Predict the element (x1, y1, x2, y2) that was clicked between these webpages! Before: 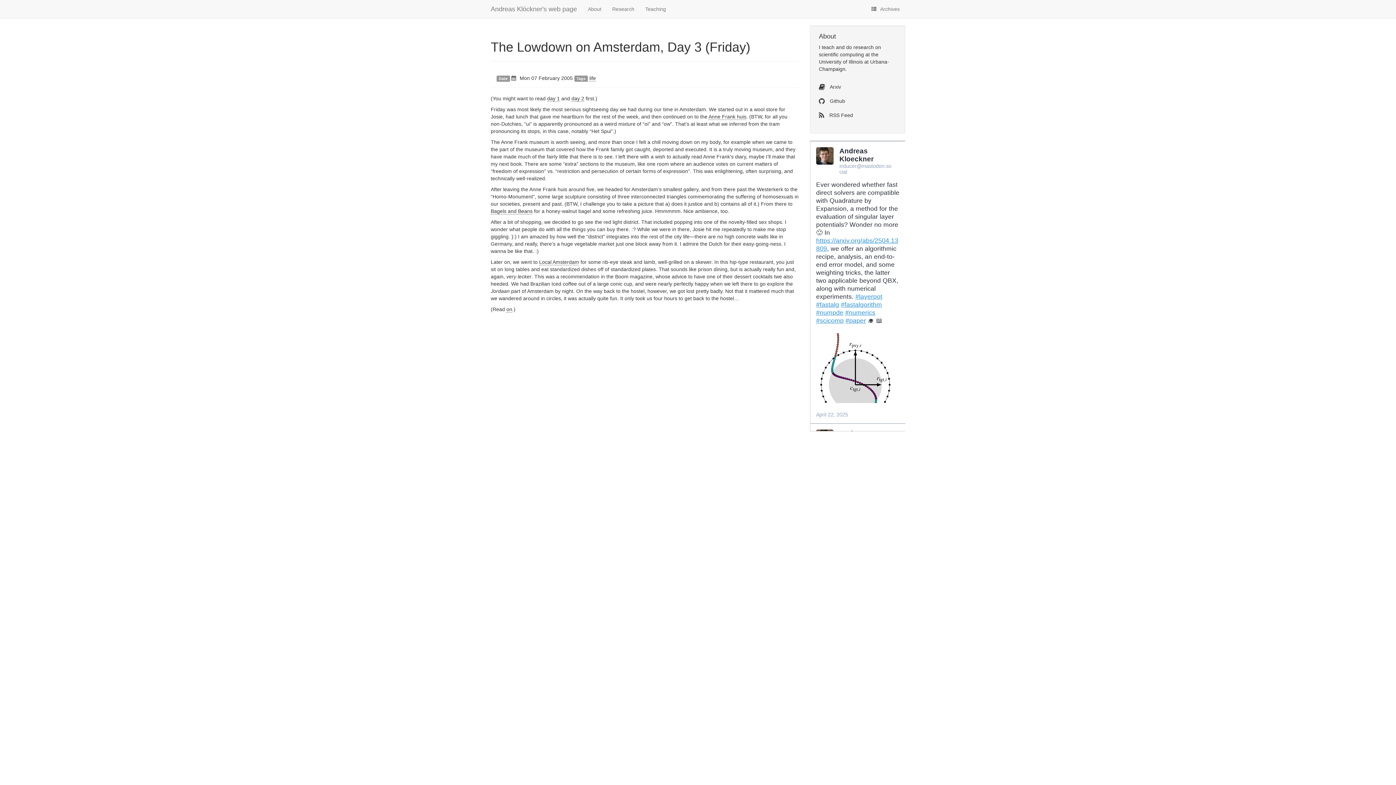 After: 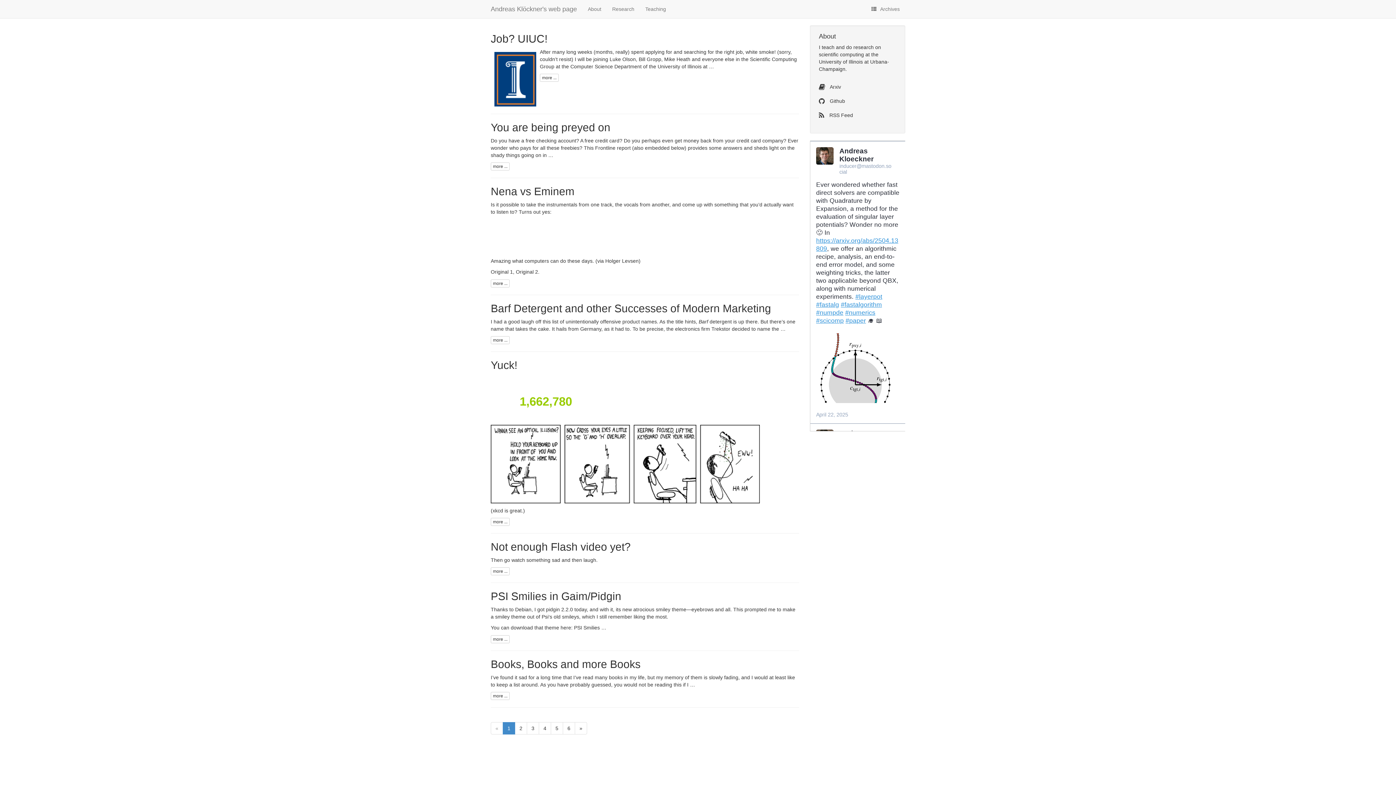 Action: bbox: (589, 75, 596, 81) label: life